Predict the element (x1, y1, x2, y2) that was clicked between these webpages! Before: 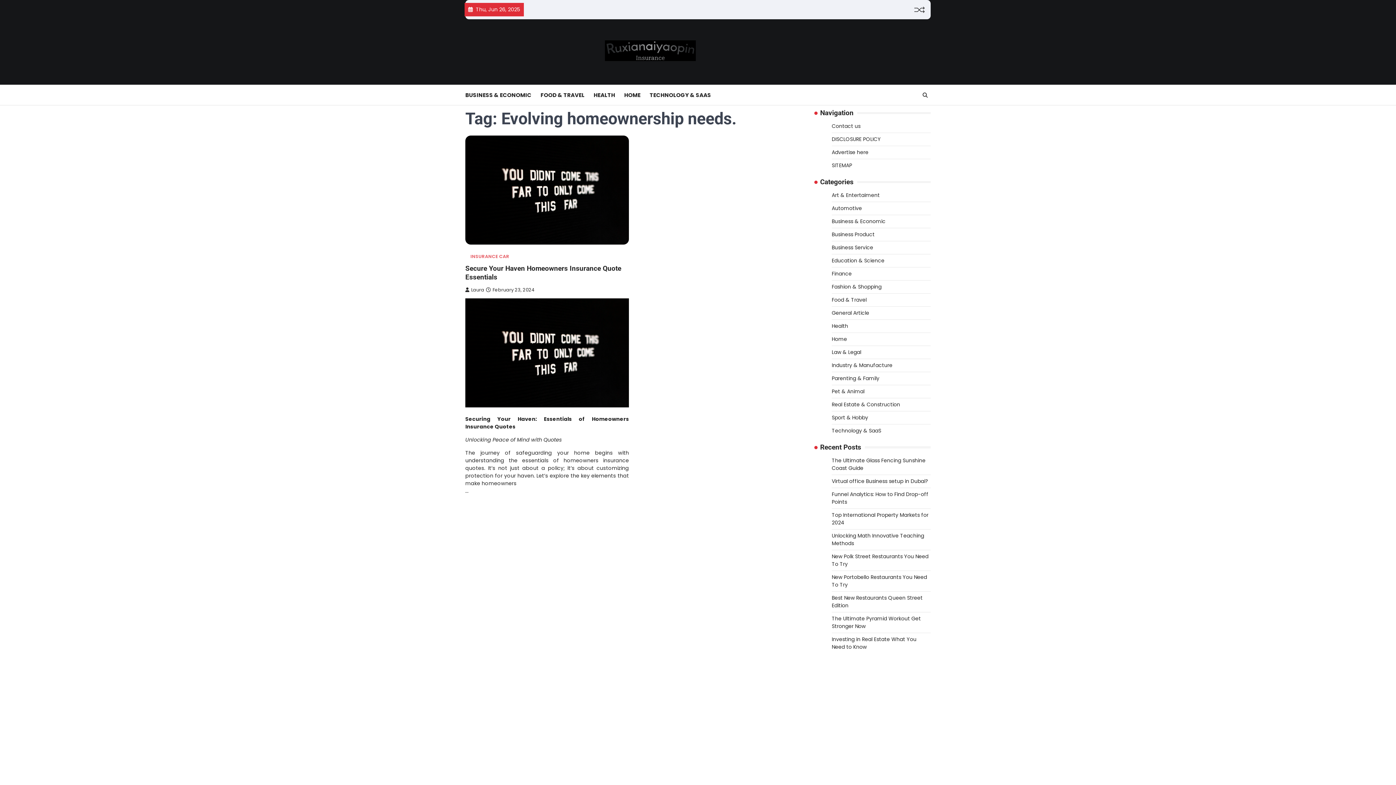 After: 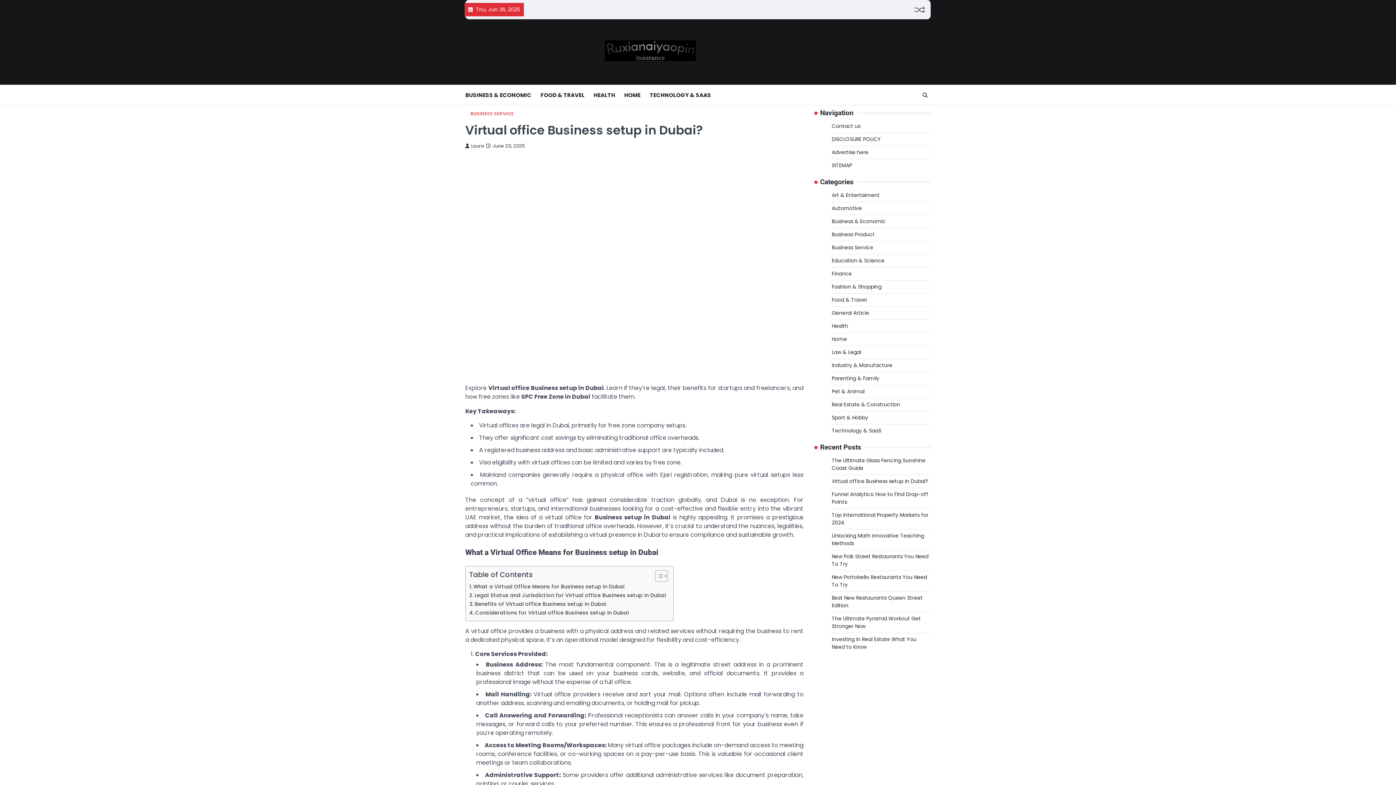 Action: label: Virtual office Business setup in Dubai? bbox: (832, 477, 928, 485)